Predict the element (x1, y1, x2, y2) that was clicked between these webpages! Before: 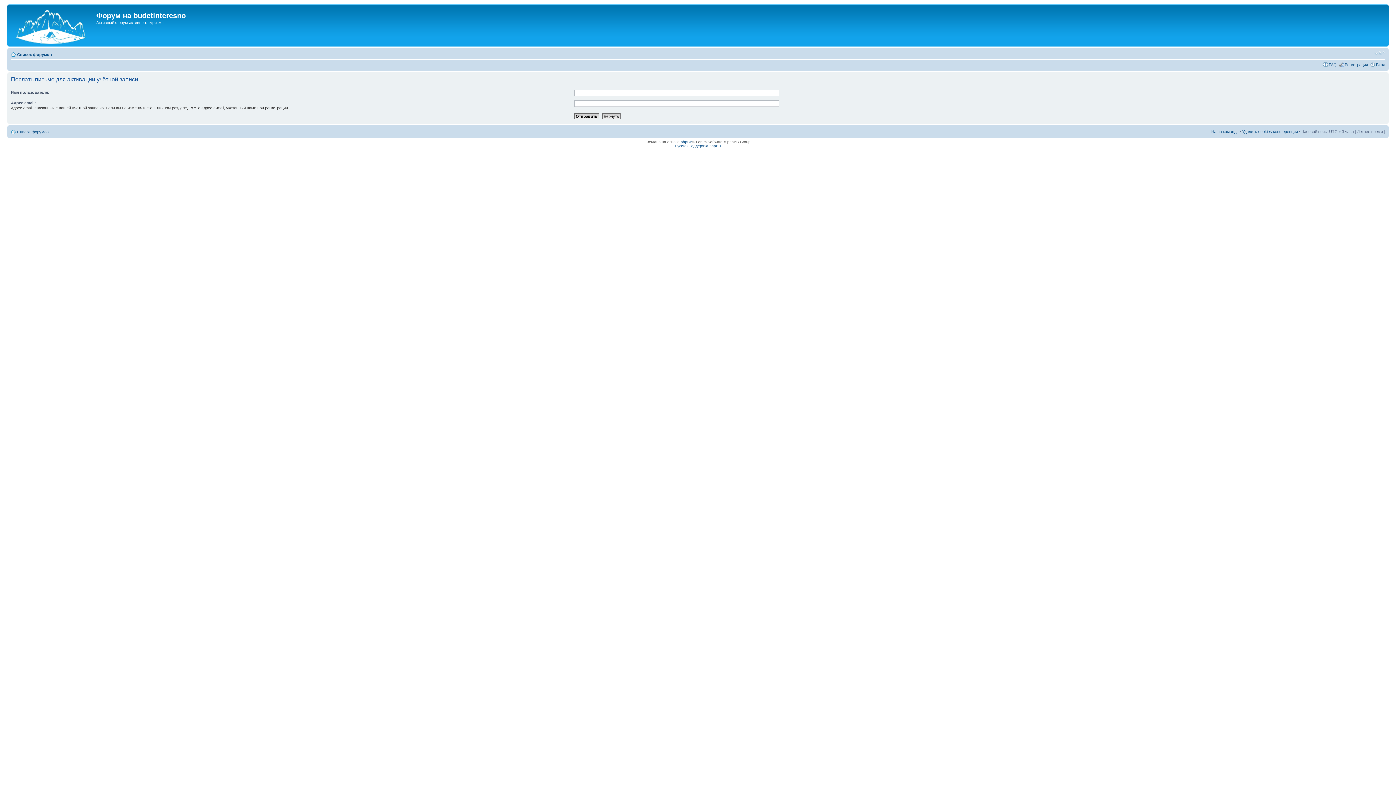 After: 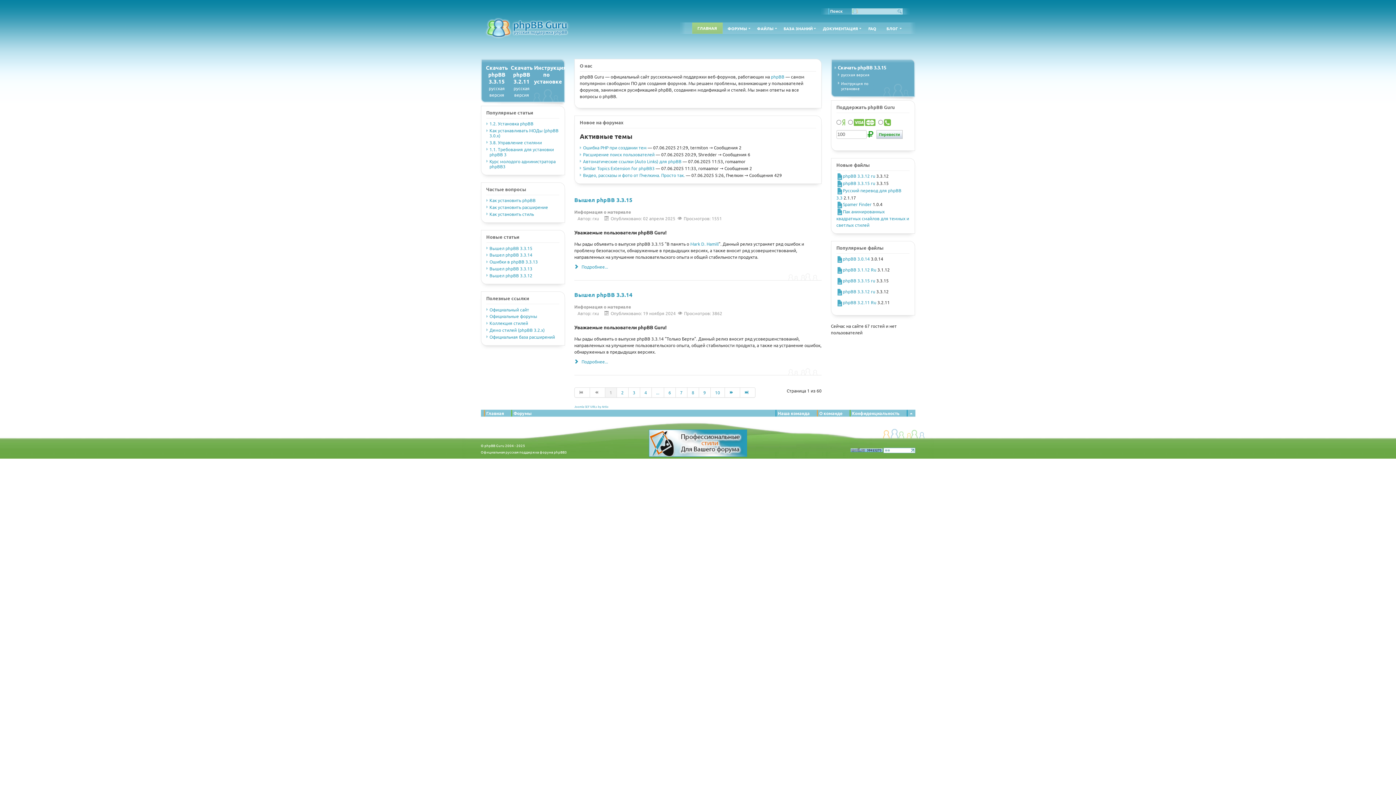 Action: label: Русская поддержка phpBB bbox: (675, 144, 721, 148)